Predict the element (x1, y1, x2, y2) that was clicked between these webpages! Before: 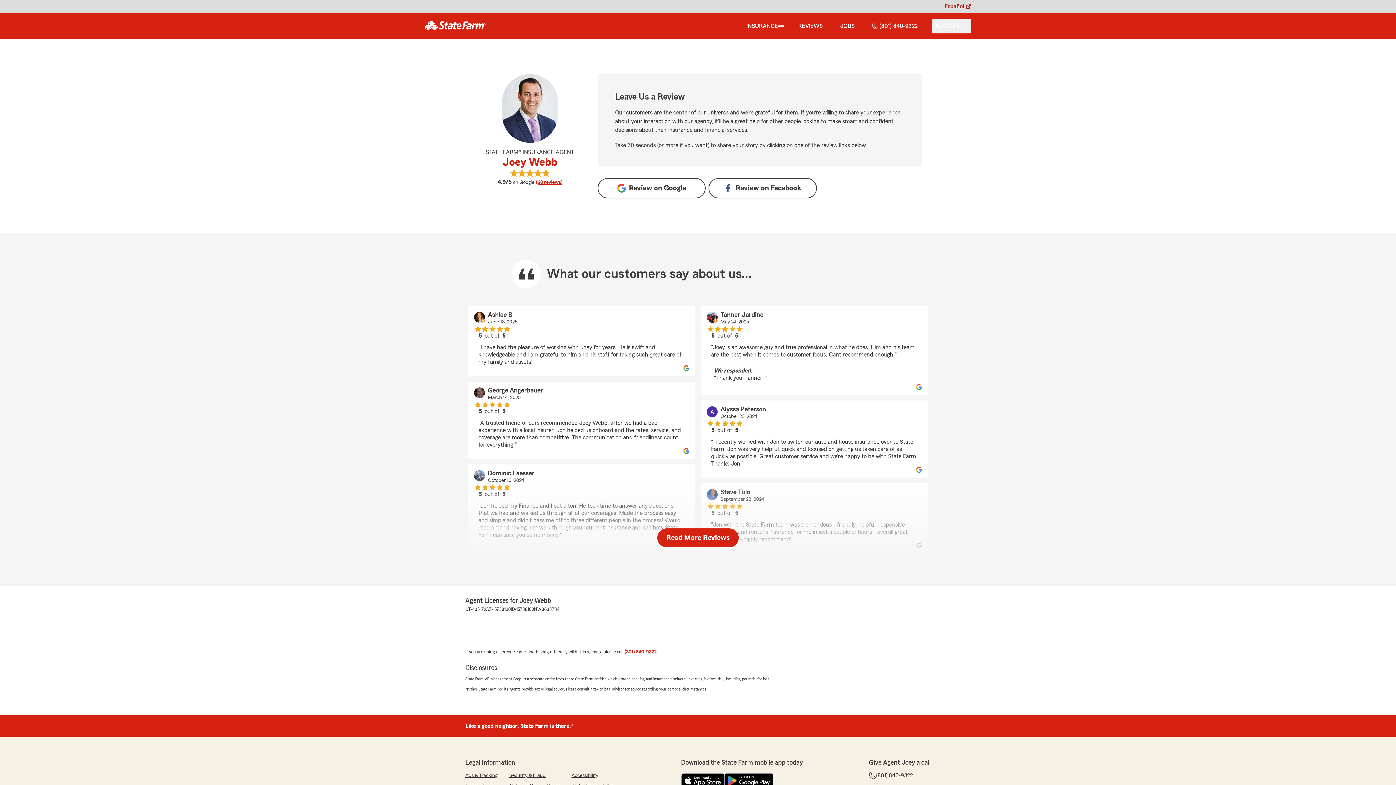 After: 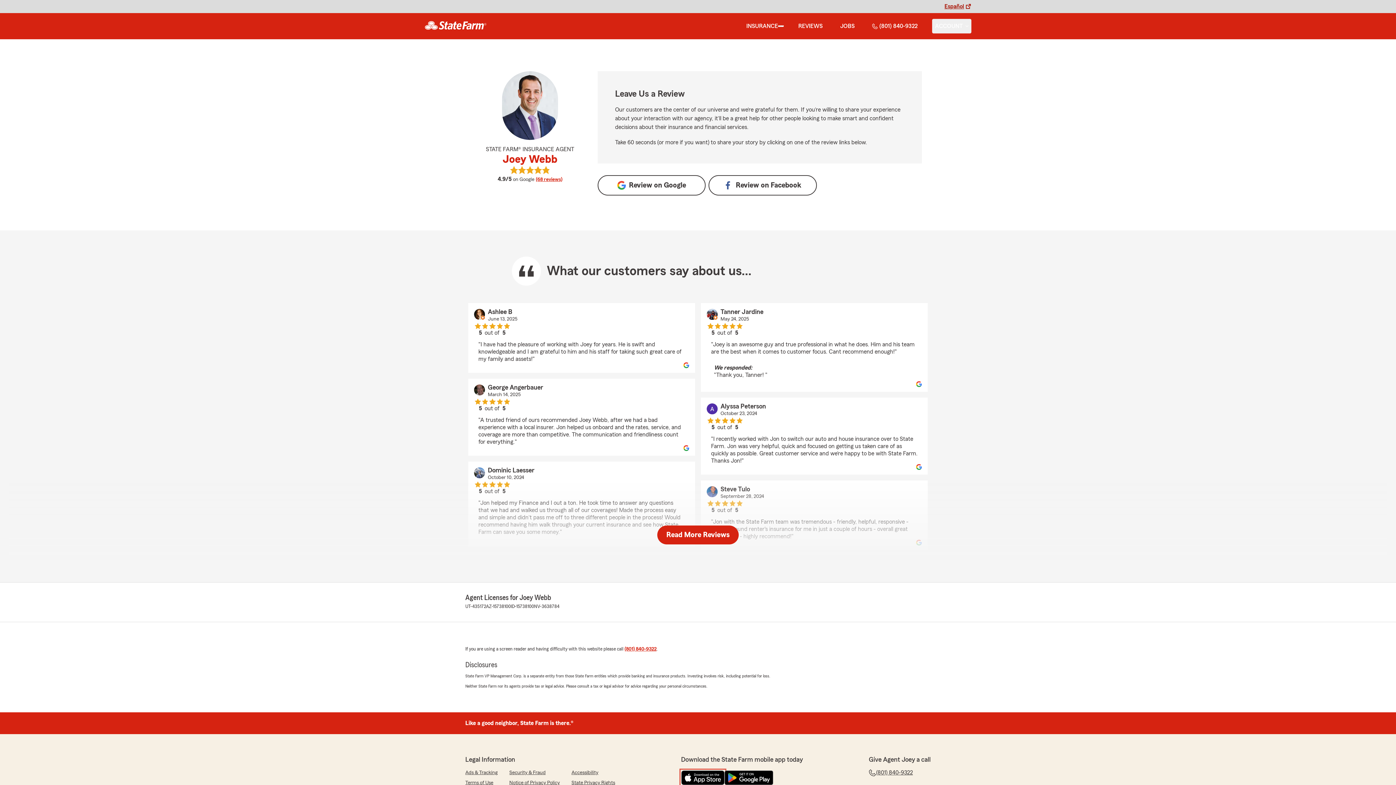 Action: bbox: (681, 773, 724, 788) label: Download on the App Store